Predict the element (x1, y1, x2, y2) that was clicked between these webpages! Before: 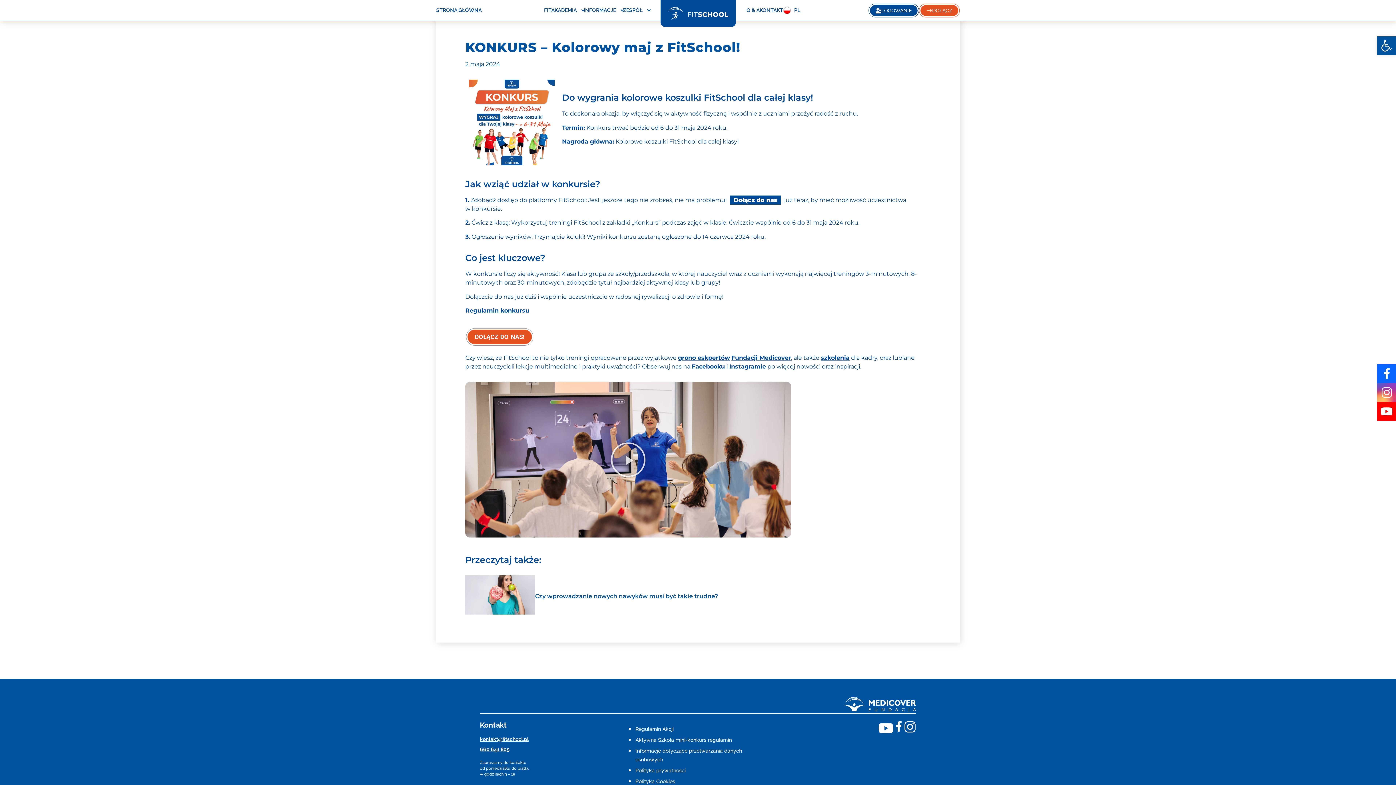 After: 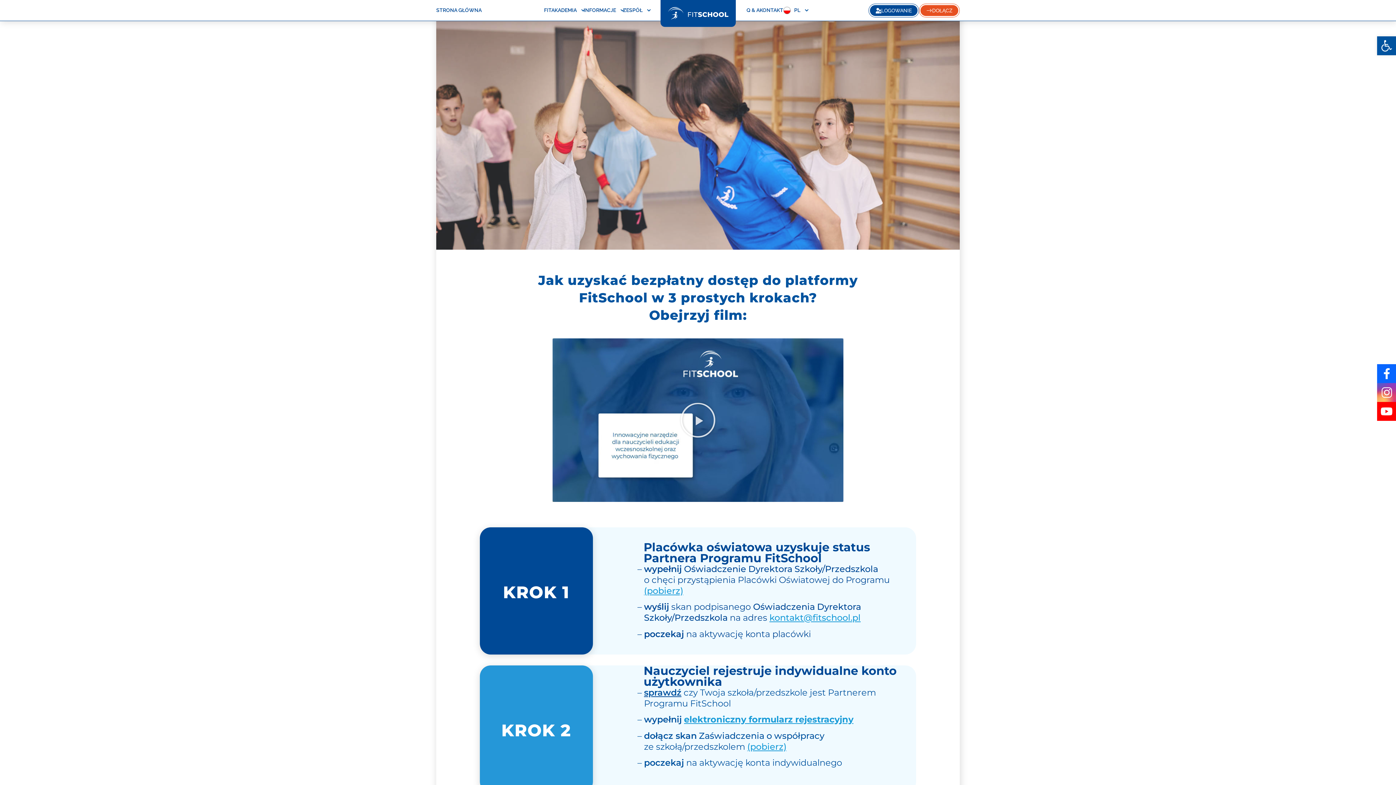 Action: label: DOŁĄCZ bbox: (920, 4, 958, 15)